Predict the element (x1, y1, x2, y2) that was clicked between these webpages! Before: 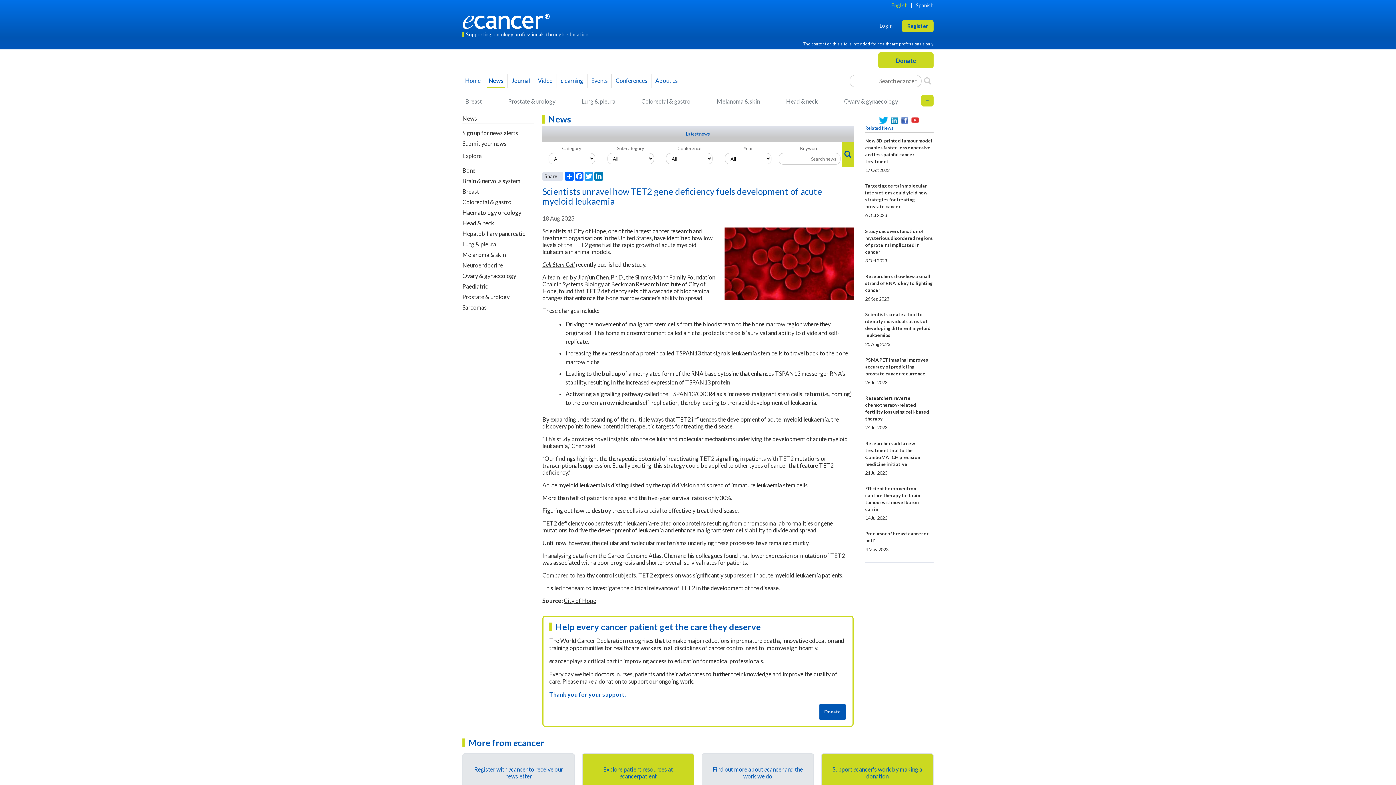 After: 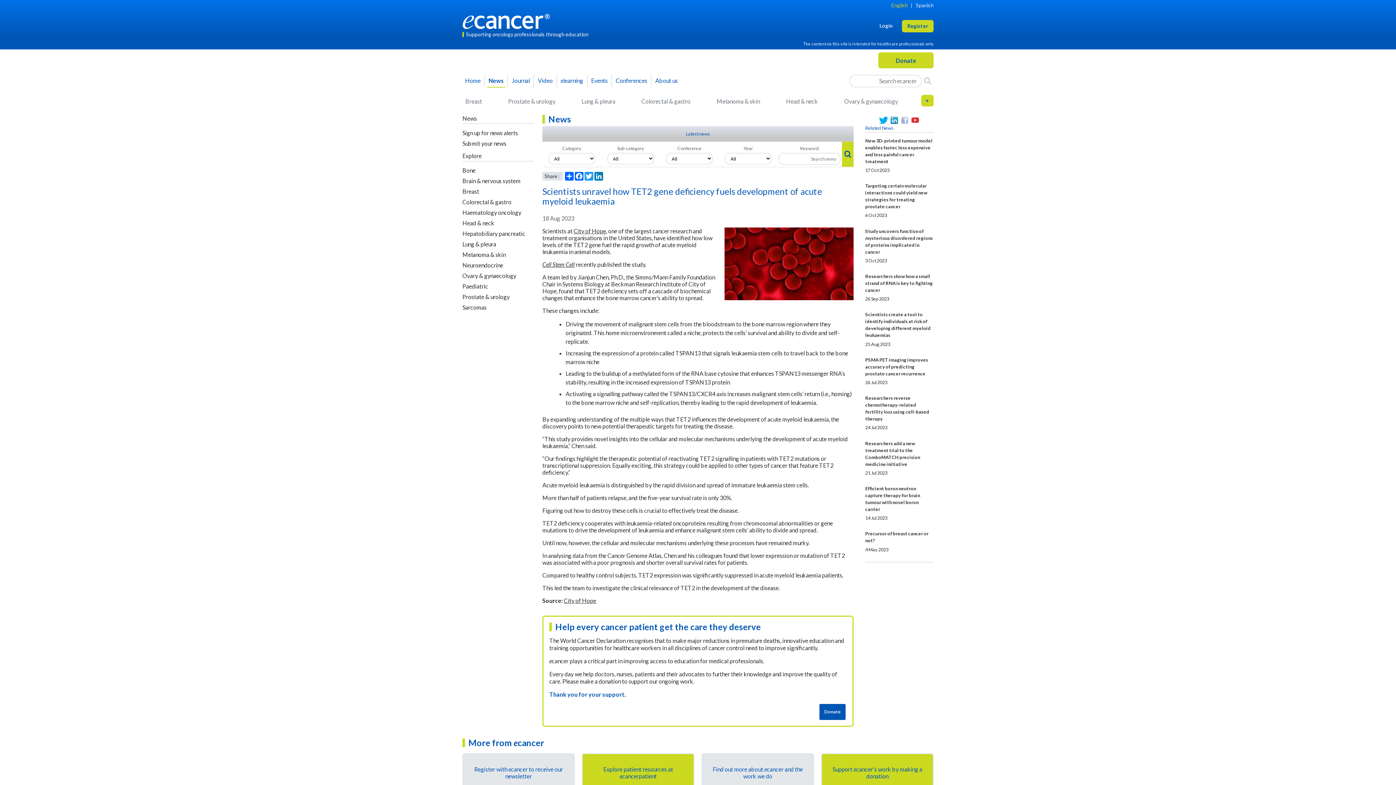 Action: bbox: (900, 115, 909, 124)